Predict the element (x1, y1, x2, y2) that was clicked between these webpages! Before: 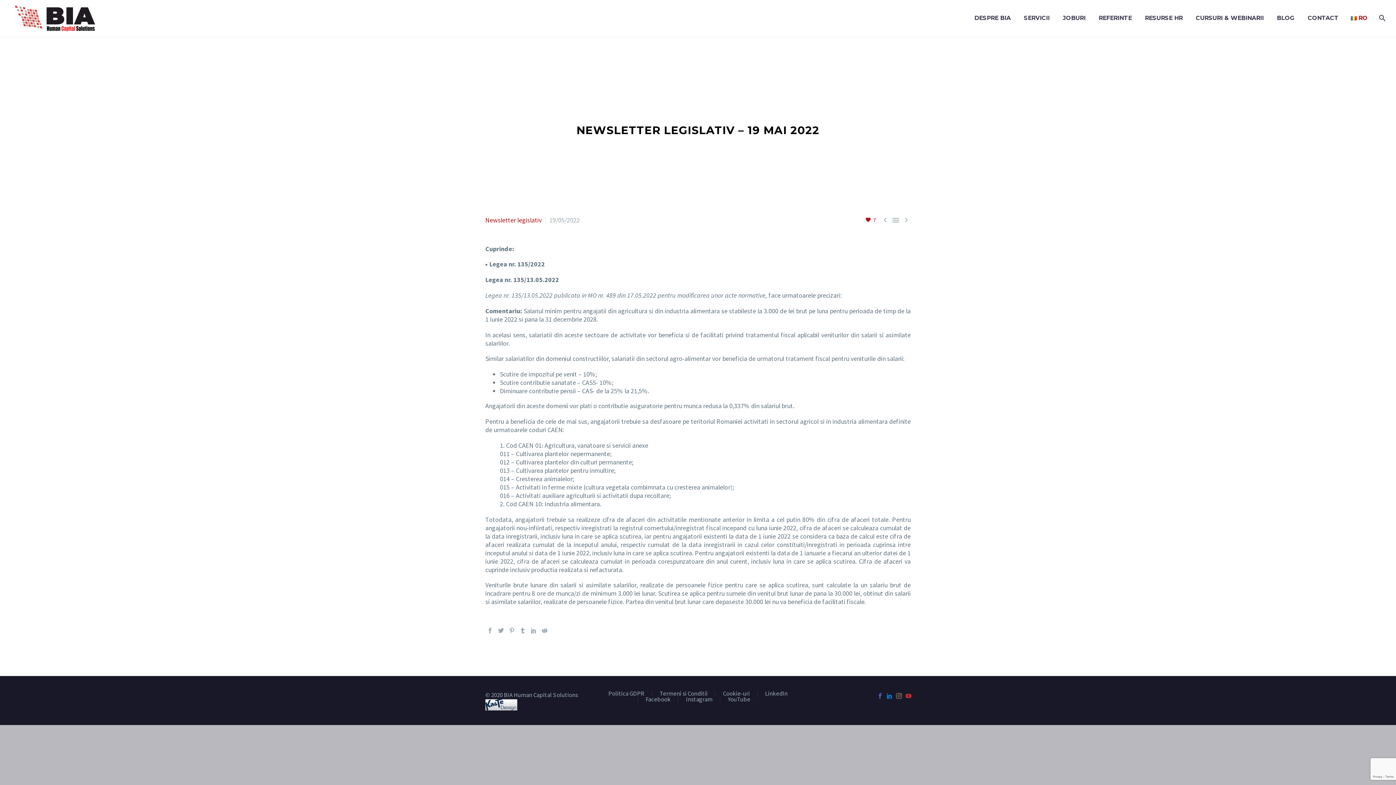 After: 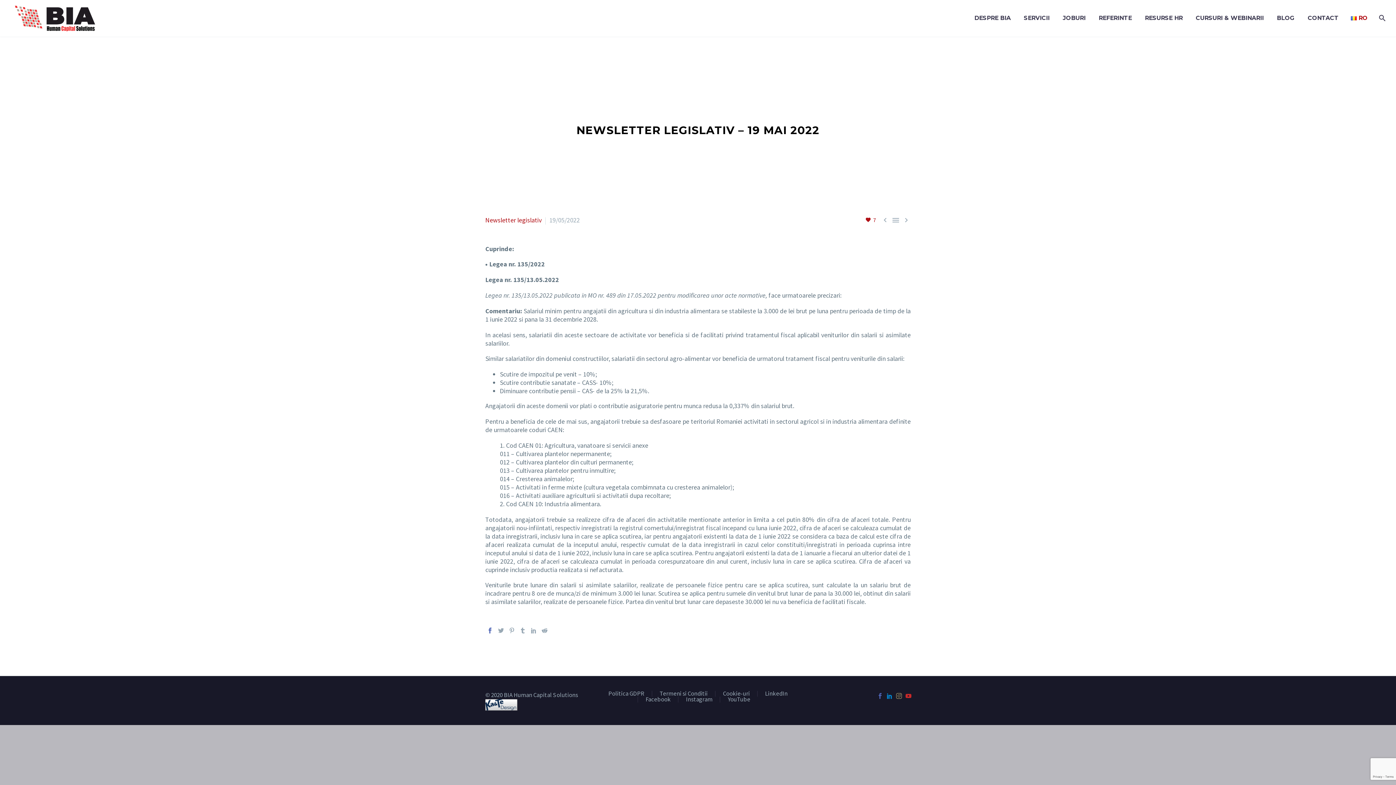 Action: bbox: (487, 628, 493, 633)